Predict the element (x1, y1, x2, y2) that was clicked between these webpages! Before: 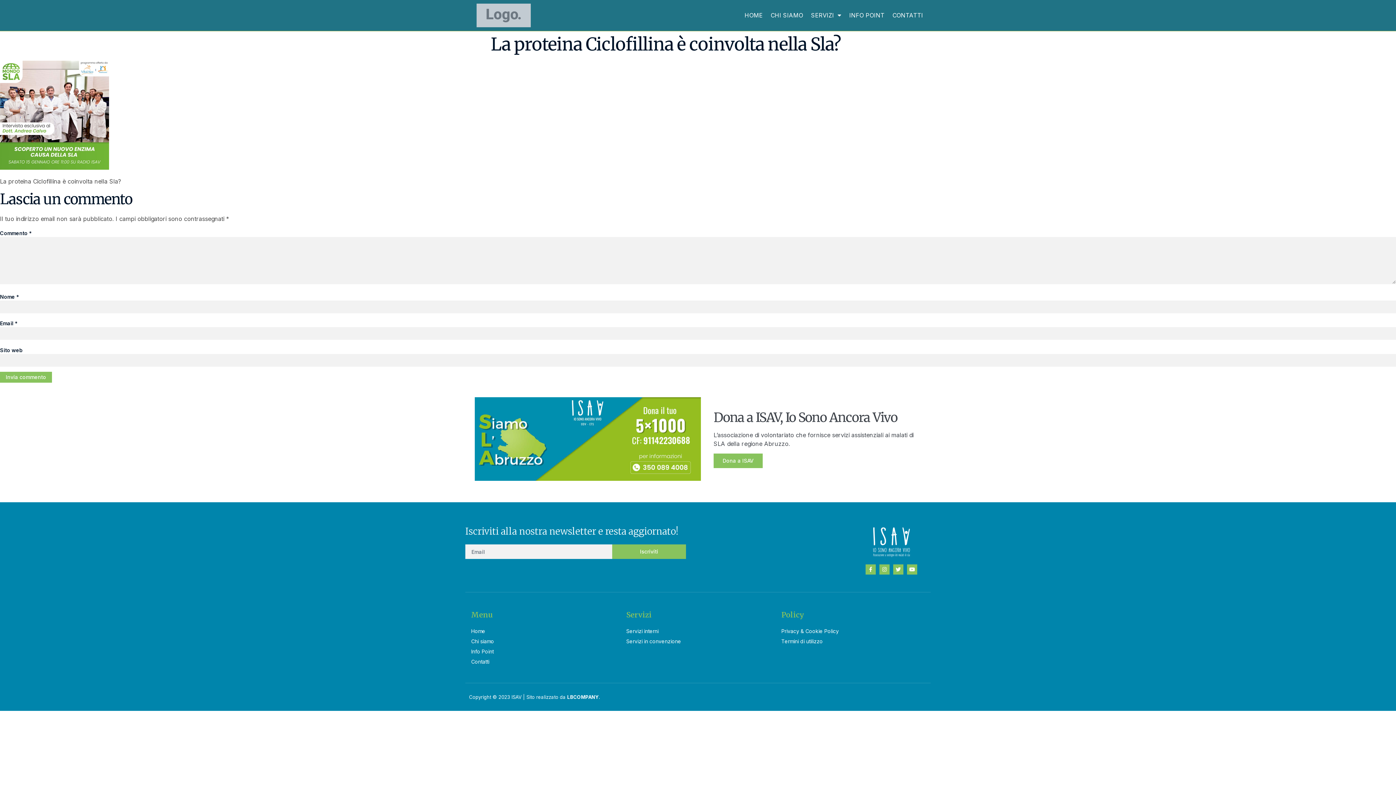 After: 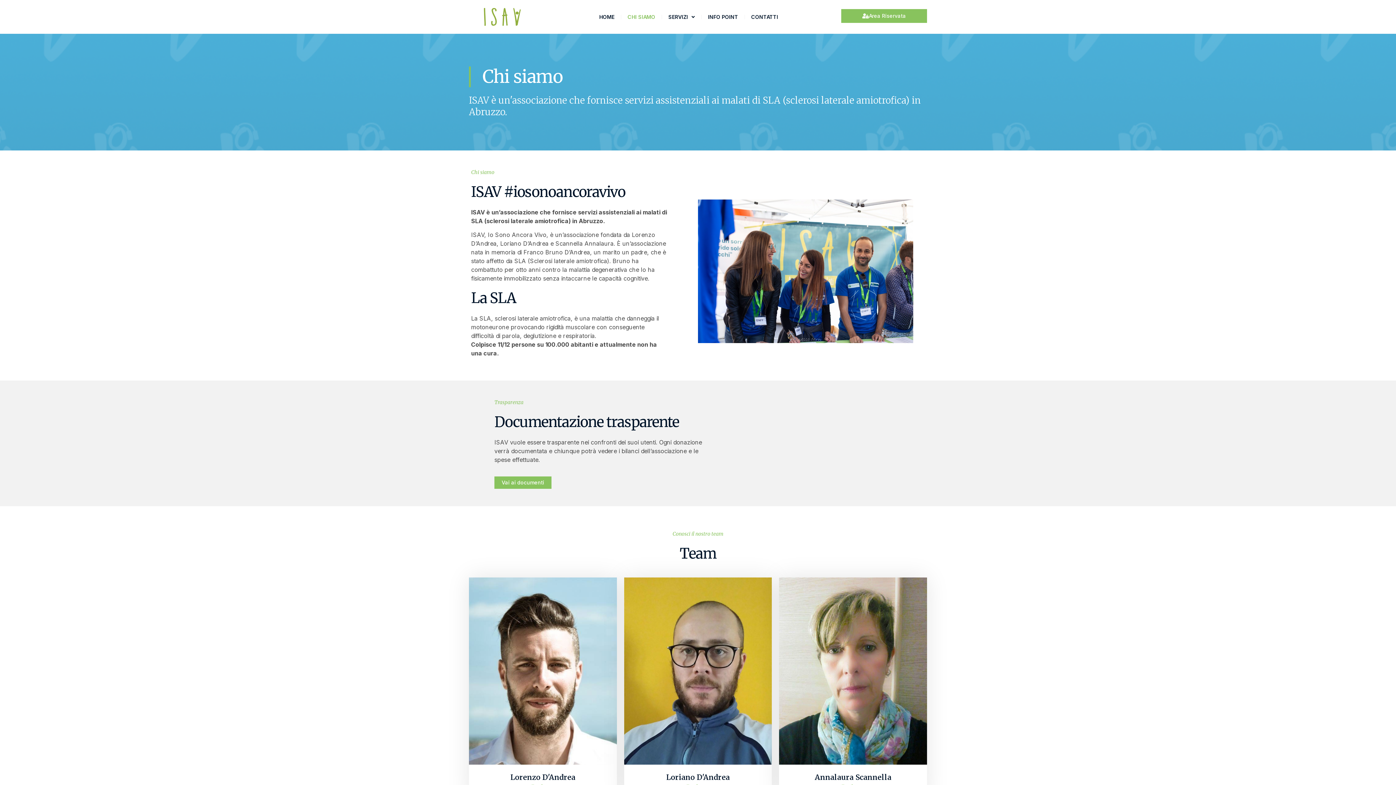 Action: label: CHI SIAMO bbox: (766, 7, 807, 23)